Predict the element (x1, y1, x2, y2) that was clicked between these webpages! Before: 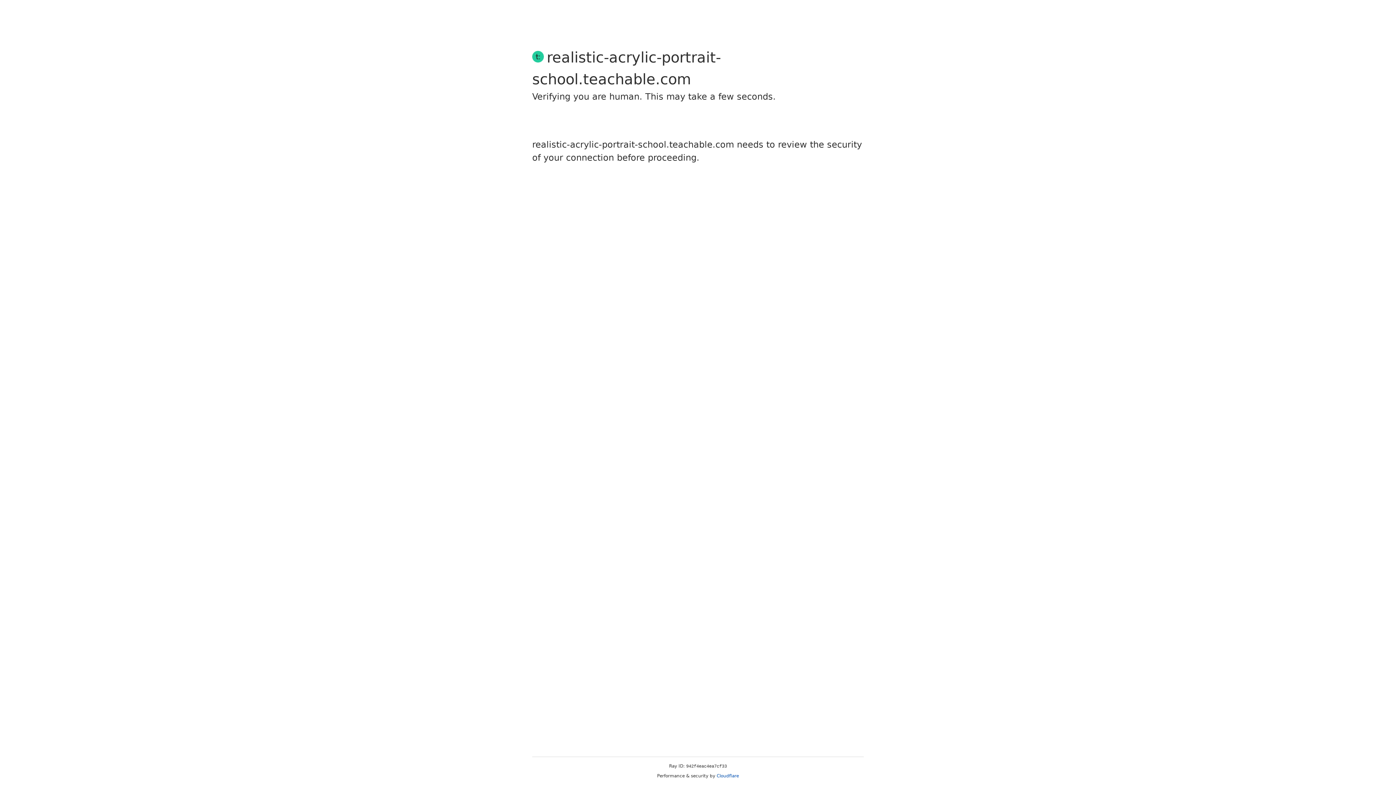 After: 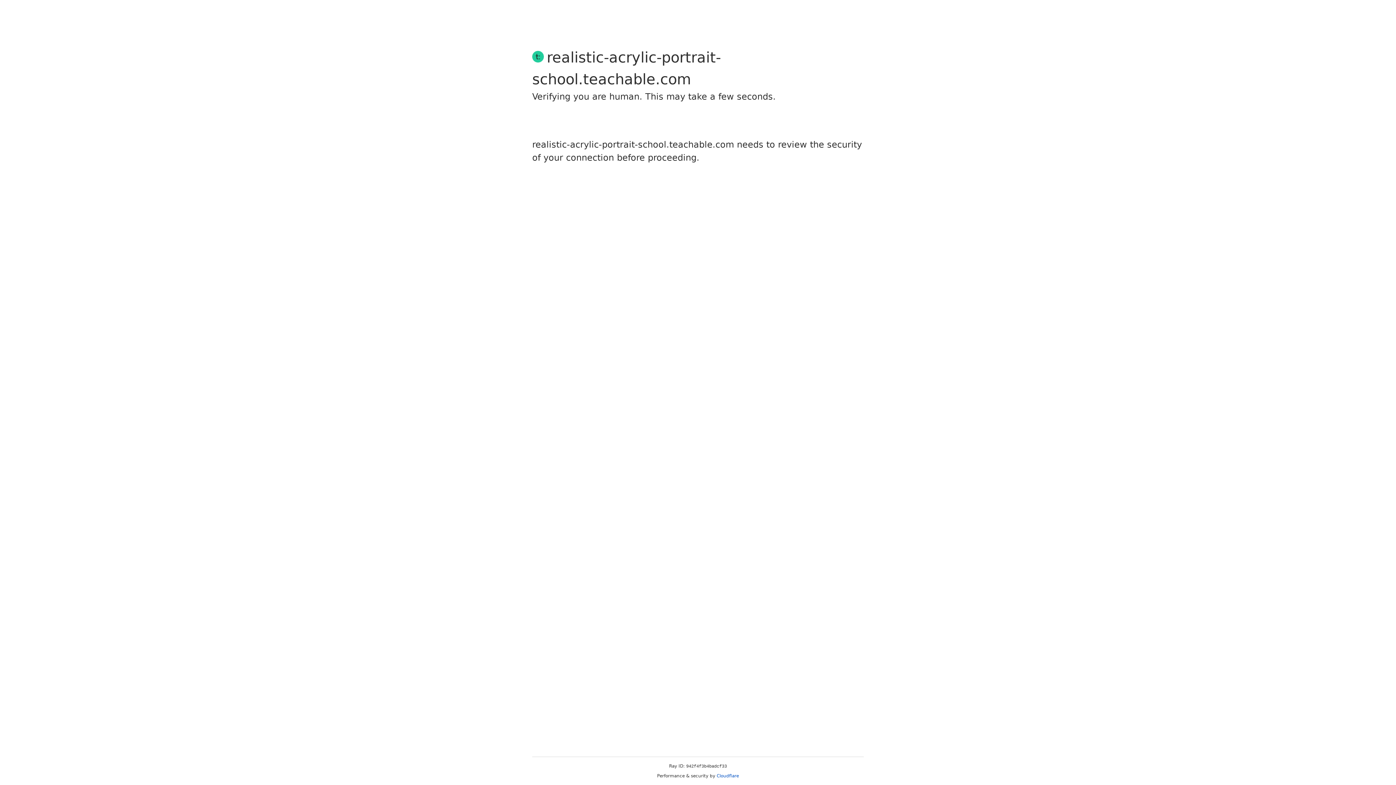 Action: label: Cloudflare bbox: (716, 773, 739, 778)